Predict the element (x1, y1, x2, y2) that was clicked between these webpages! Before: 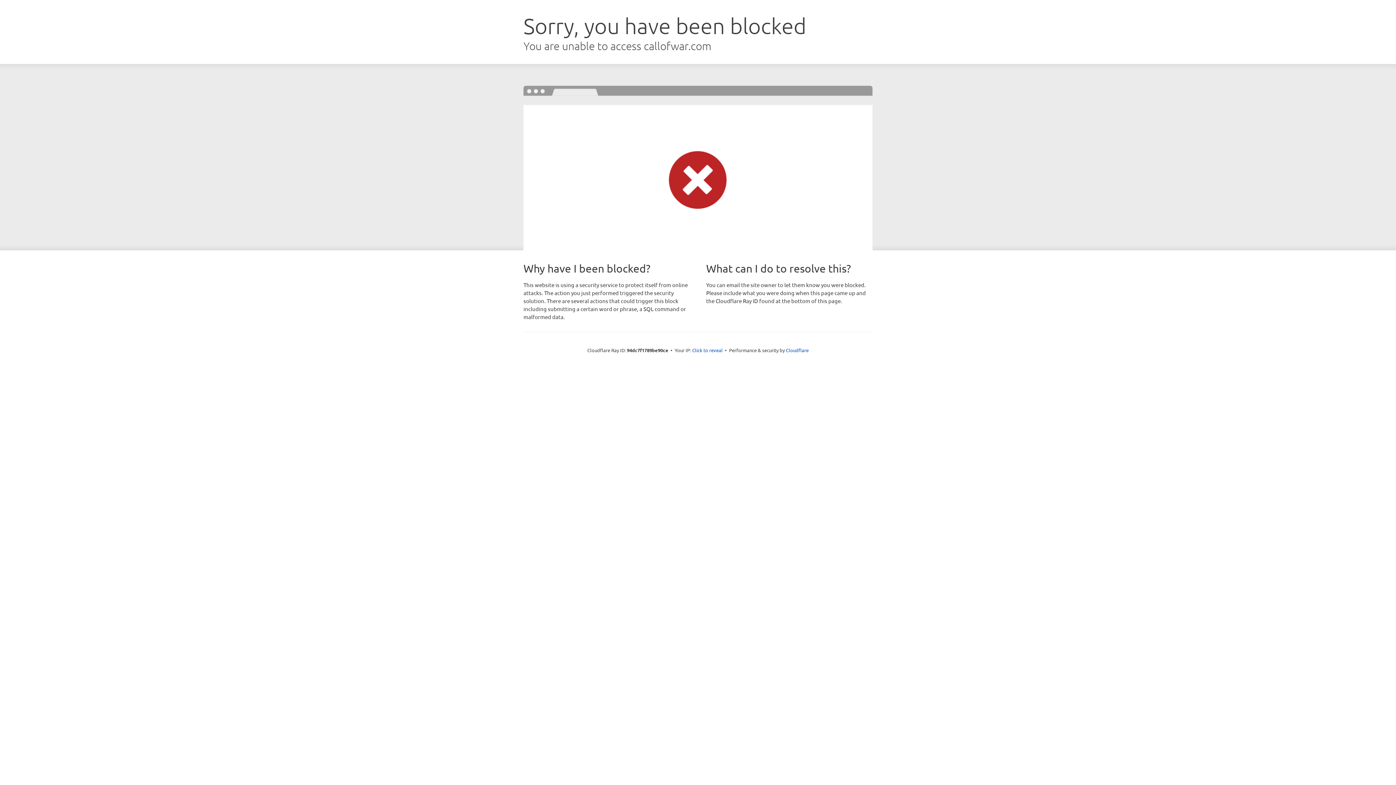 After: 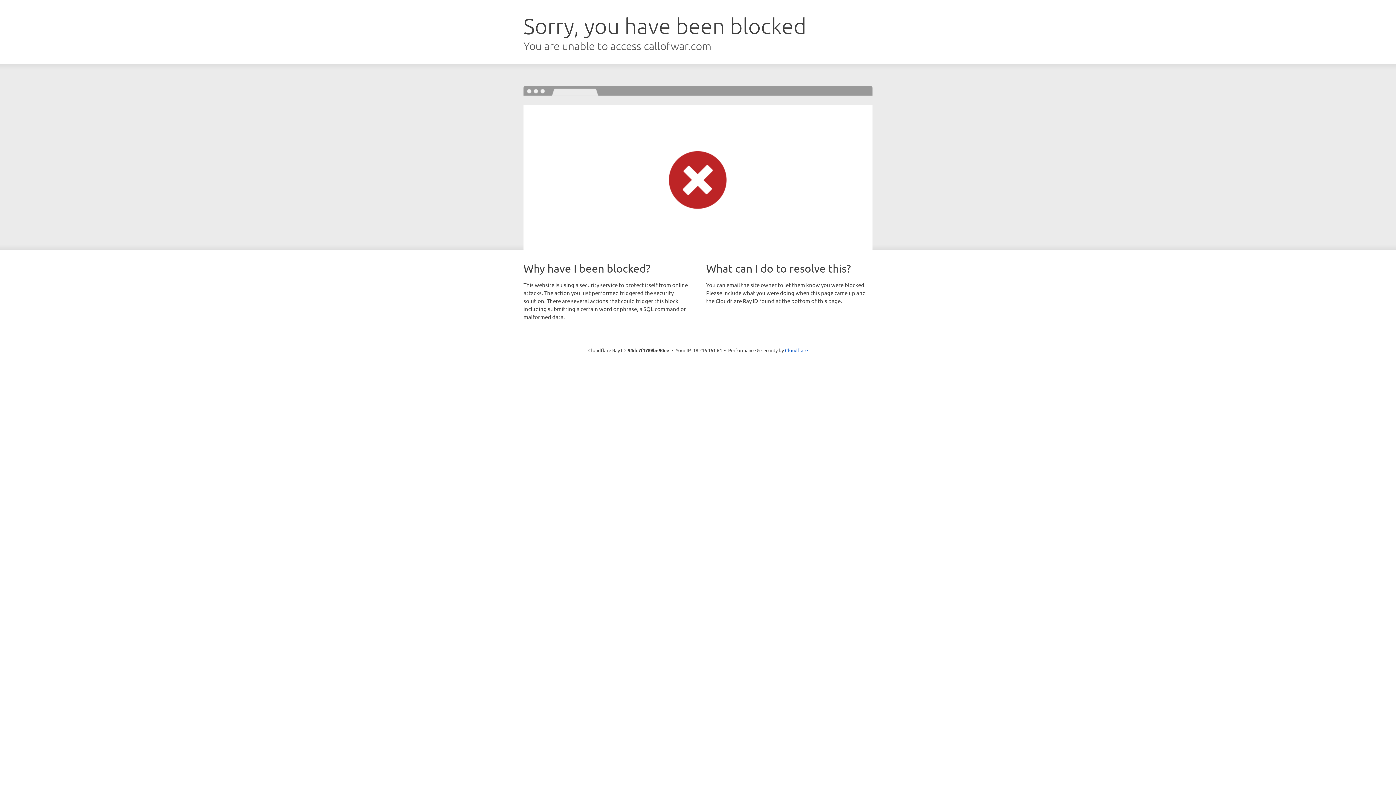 Action: label: Click to reveal bbox: (692, 346, 722, 353)